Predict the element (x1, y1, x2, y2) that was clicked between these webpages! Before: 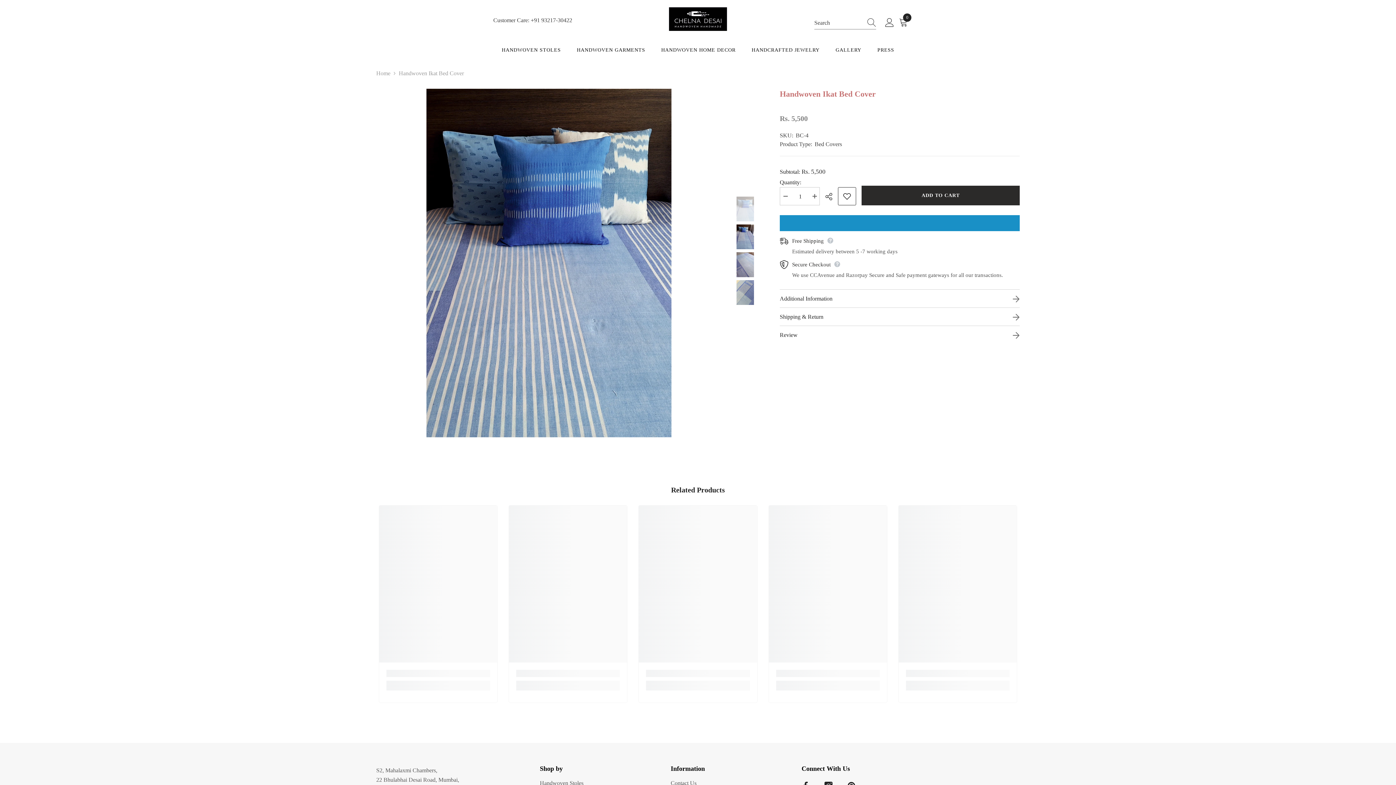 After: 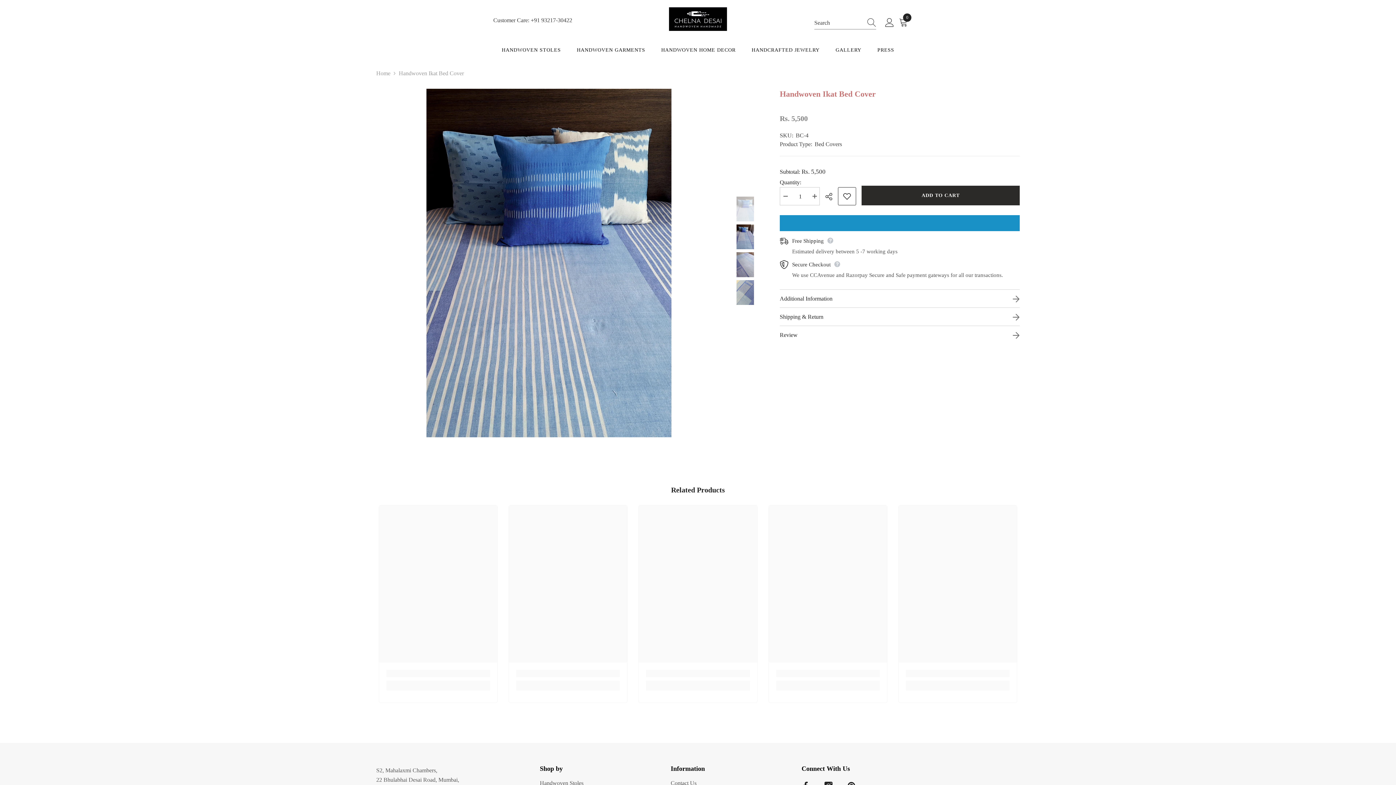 Action: label: Search bbox: (863, 16, 876, 28)